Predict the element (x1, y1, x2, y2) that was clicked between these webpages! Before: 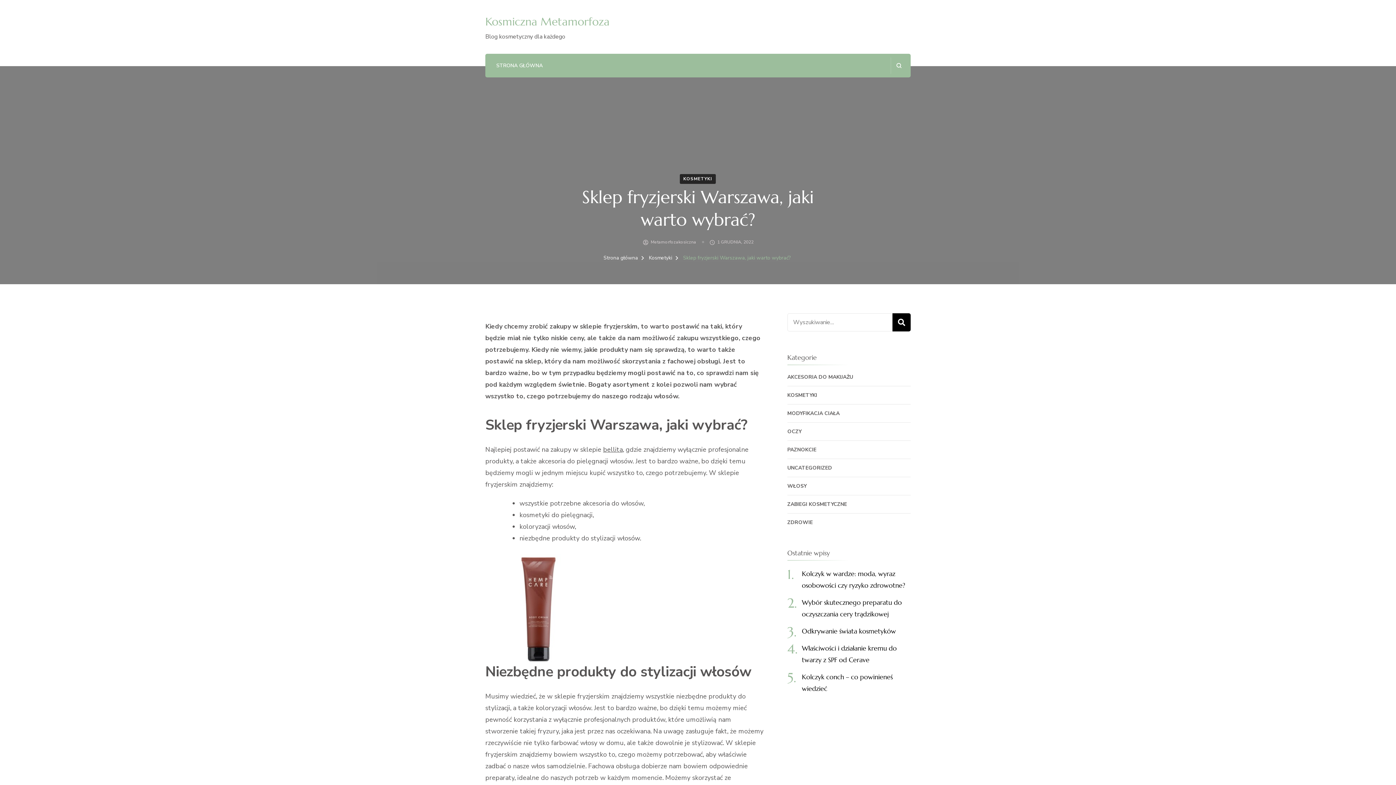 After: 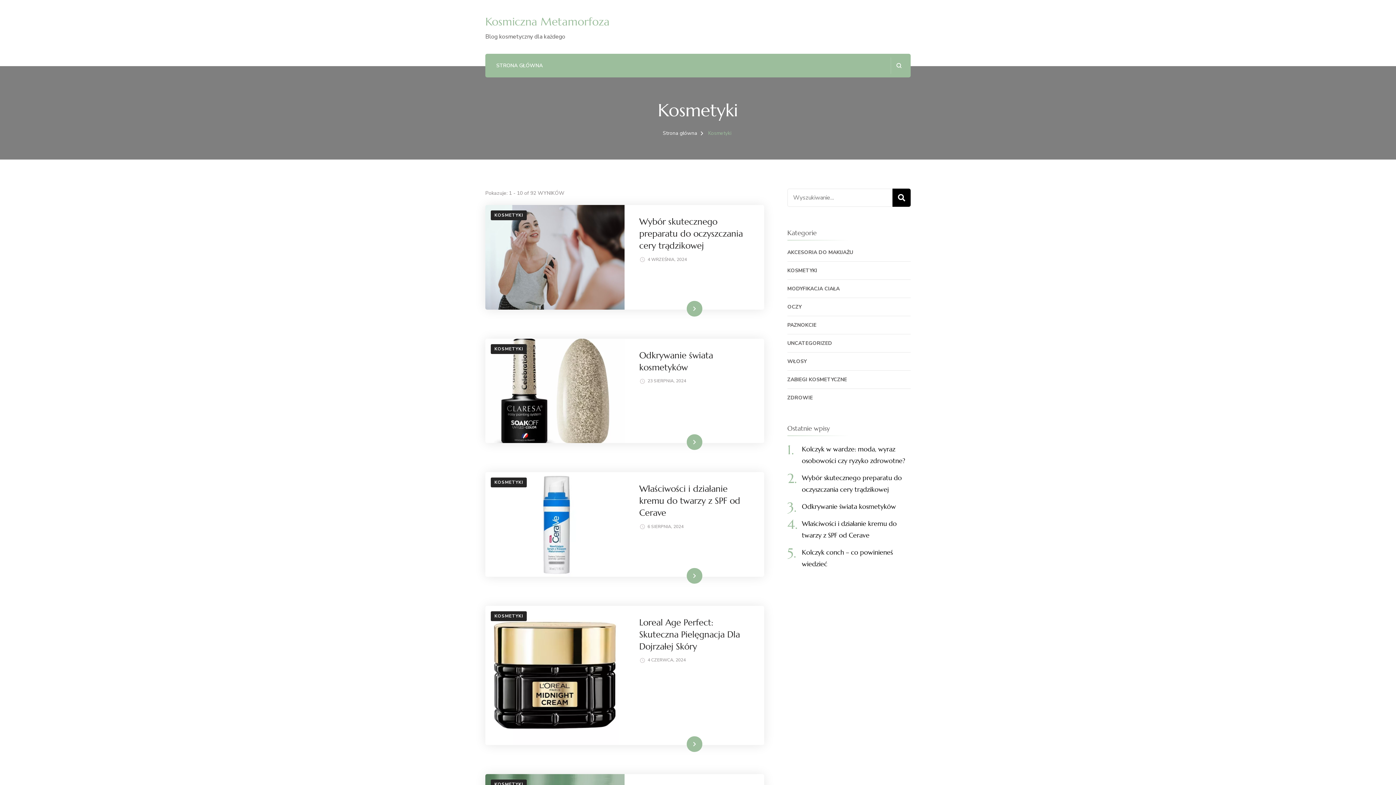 Action: bbox: (679, 174, 715, 184) label: KOSMETYKI